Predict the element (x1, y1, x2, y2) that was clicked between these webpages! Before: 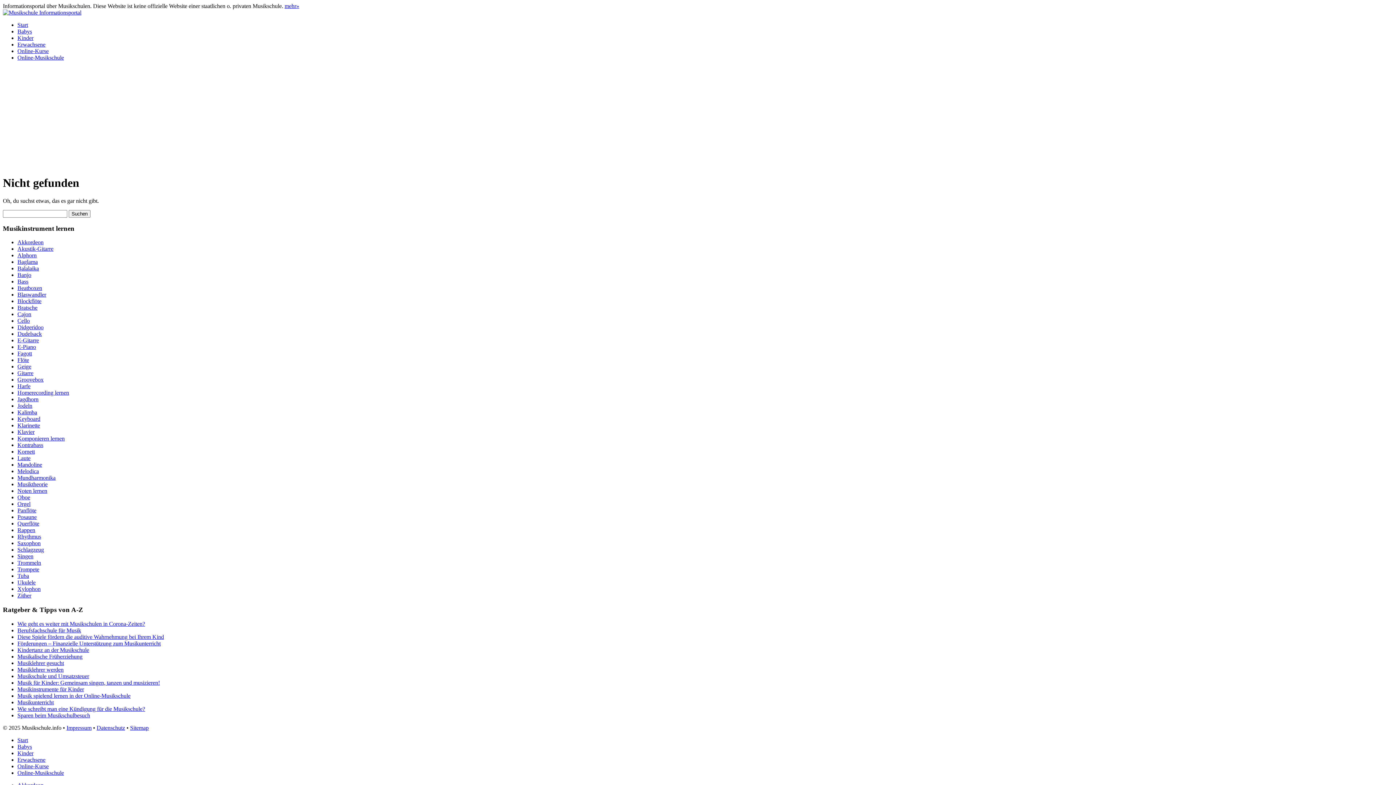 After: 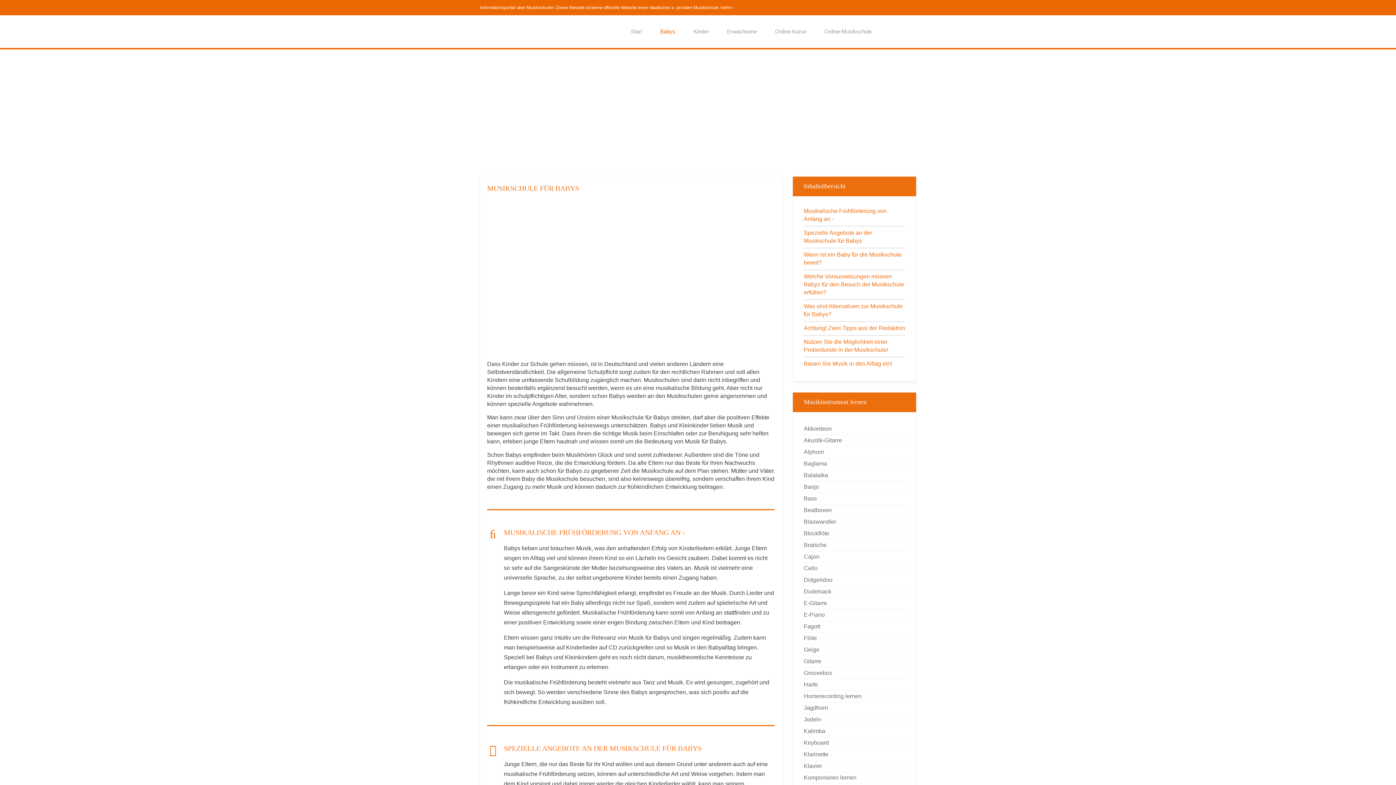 Action: label: Babys bbox: (17, 743, 32, 750)